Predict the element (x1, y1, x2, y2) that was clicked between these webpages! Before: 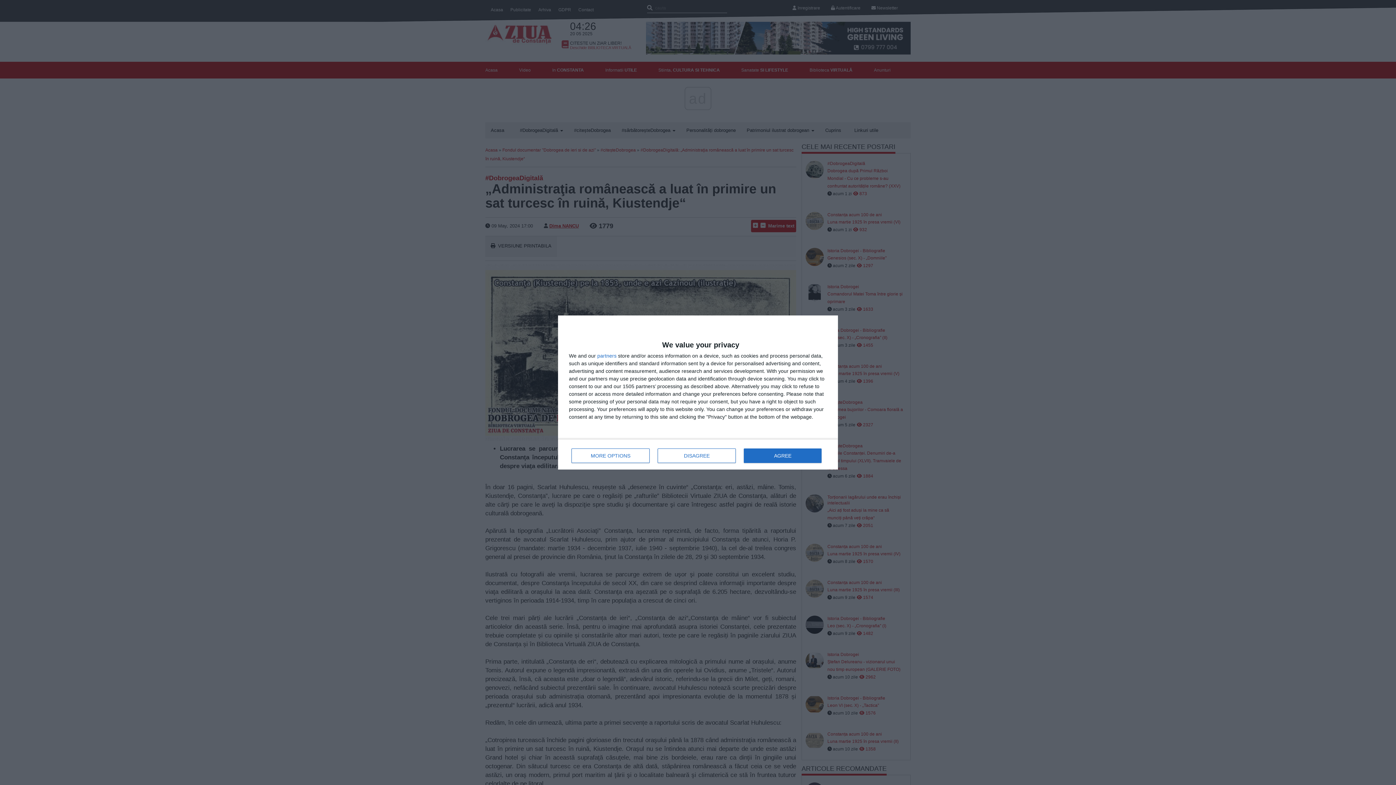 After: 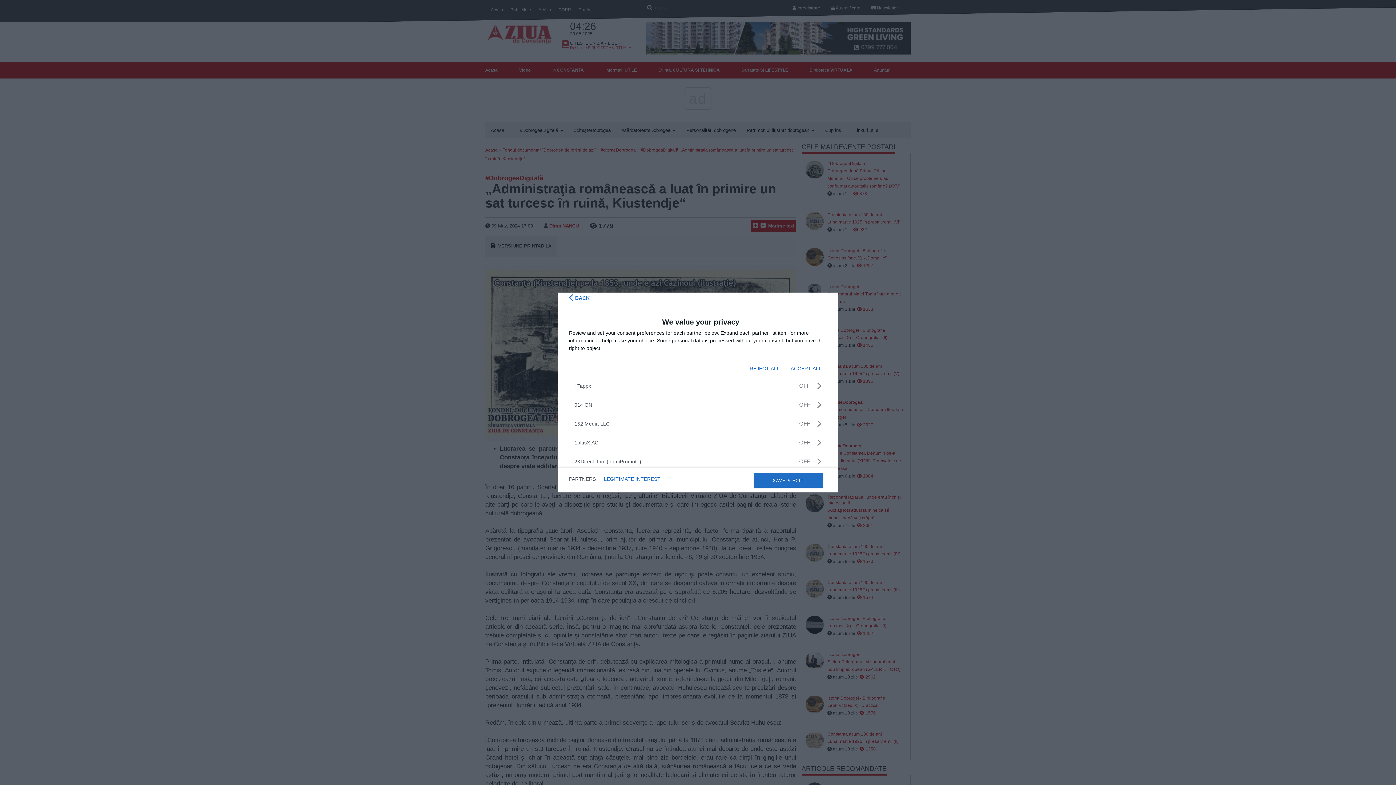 Action: label: partners bbox: (597, 353, 616, 358)